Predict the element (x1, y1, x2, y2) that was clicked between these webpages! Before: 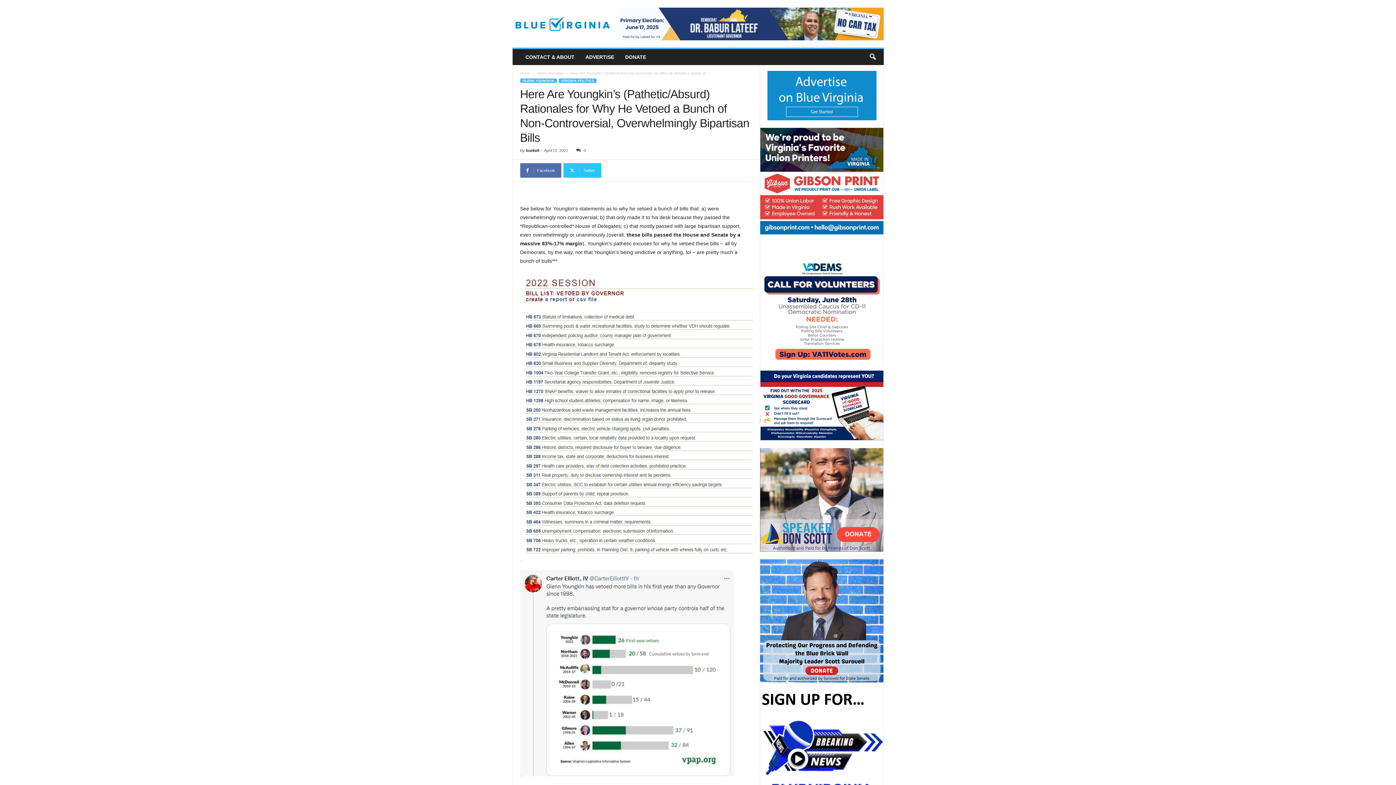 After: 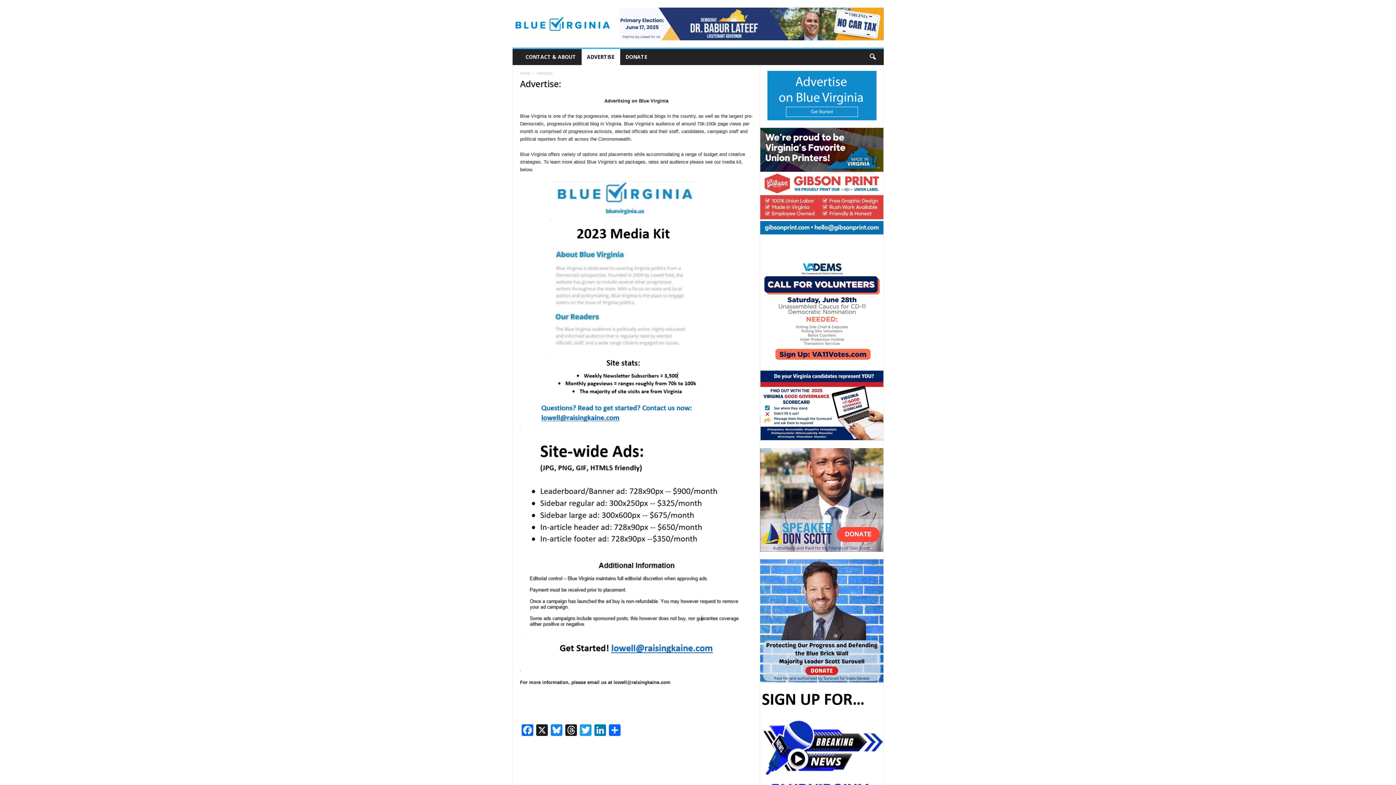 Action: bbox: (580, 49, 619, 65) label: ADVERTISE